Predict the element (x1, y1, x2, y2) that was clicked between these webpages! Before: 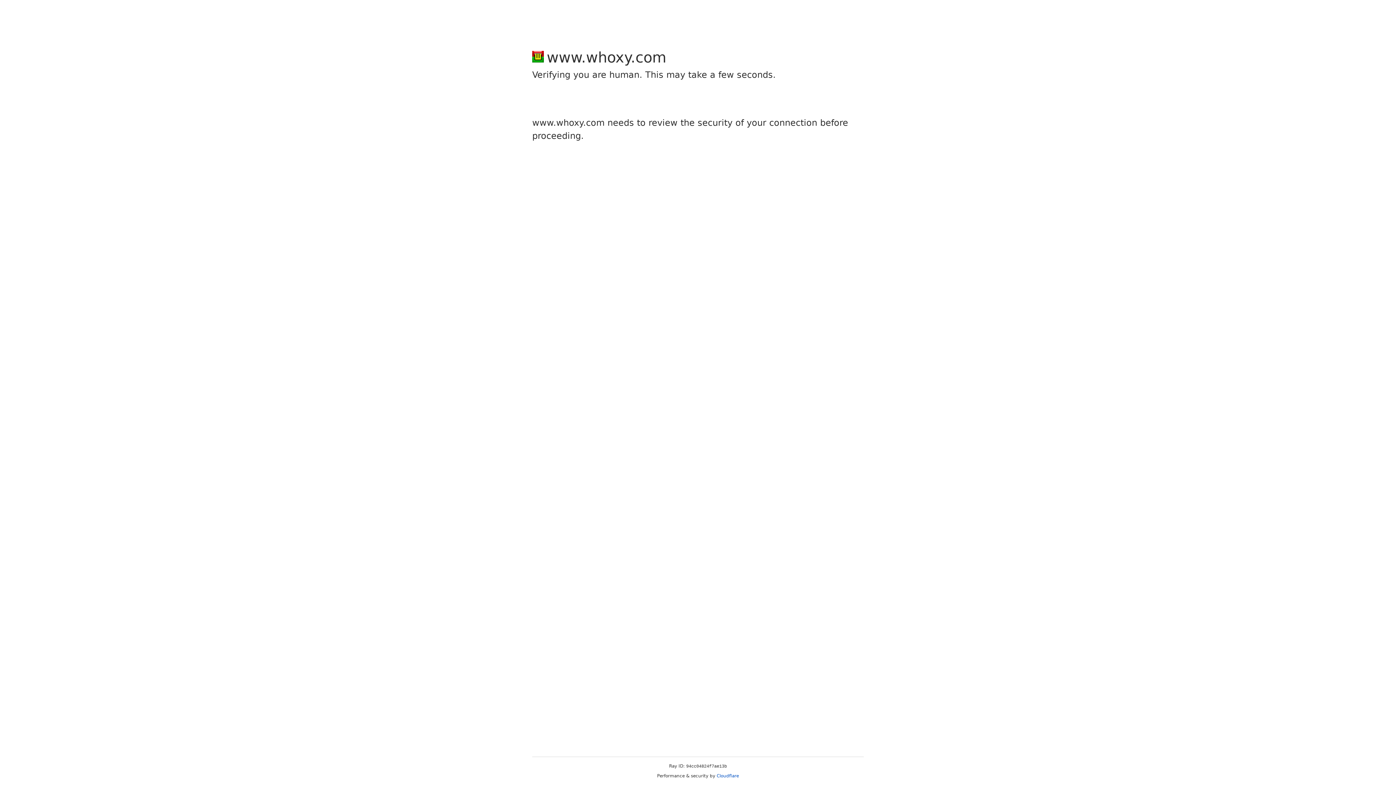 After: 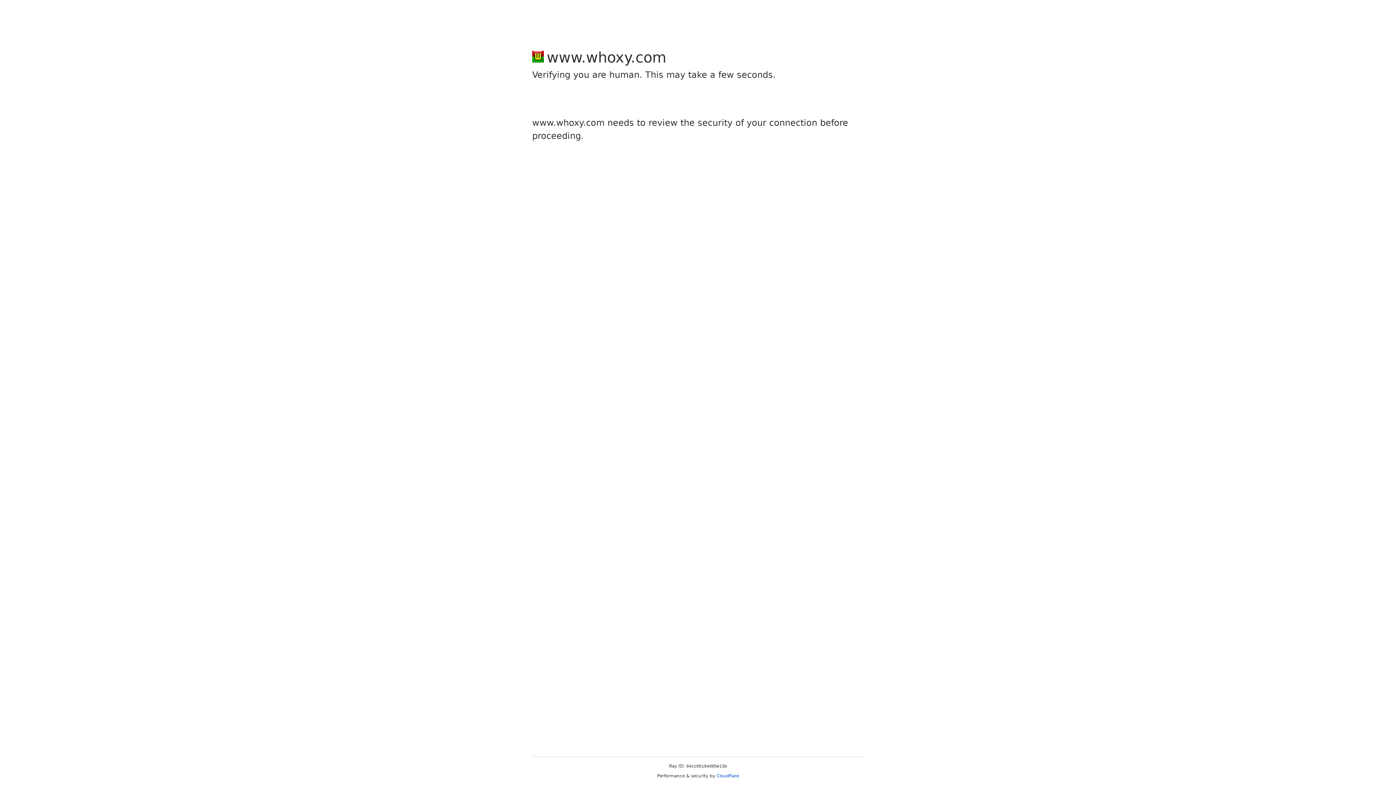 Action: bbox: (716, 773, 739, 778) label: Cloudflare